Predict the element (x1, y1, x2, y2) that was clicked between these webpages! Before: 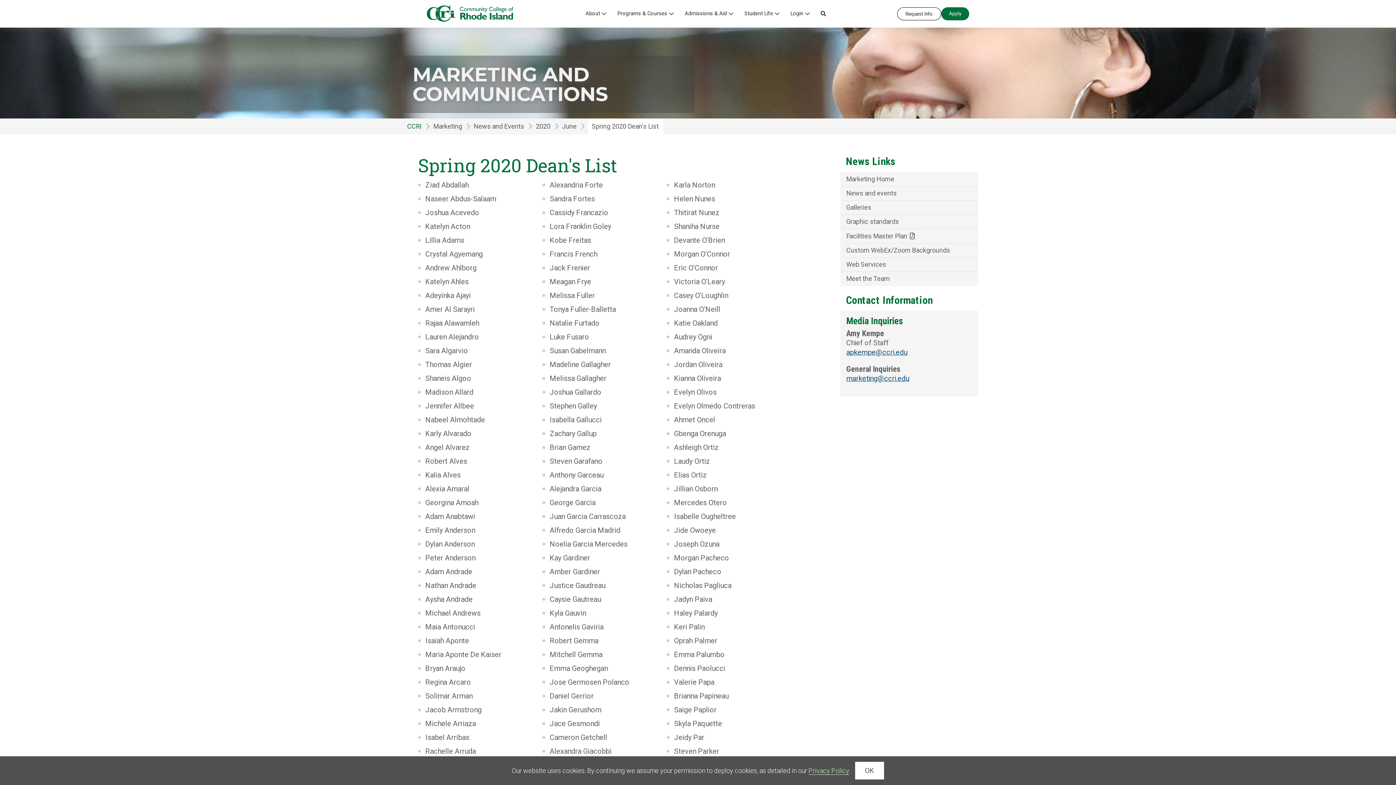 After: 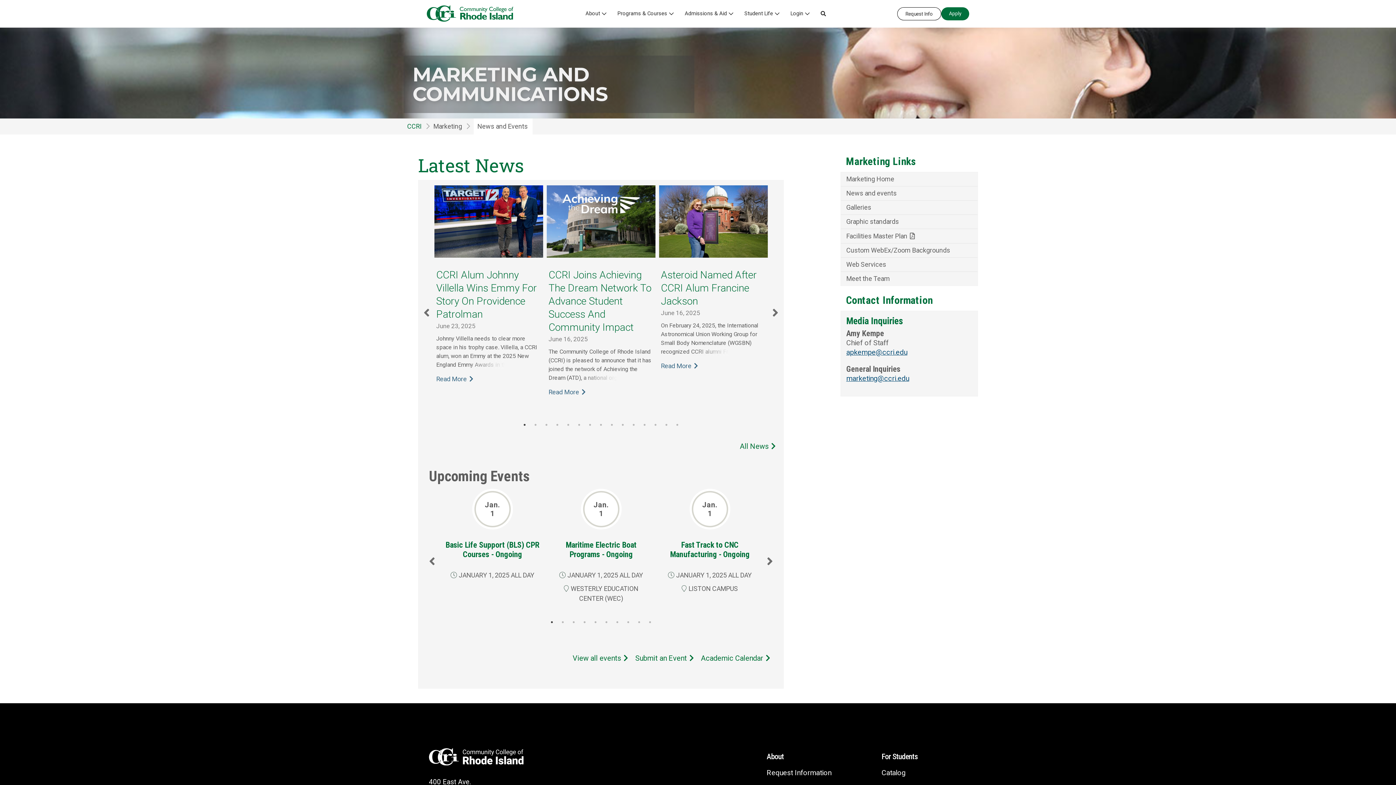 Action: label: News and Events bbox: (470, 118, 528, 134)